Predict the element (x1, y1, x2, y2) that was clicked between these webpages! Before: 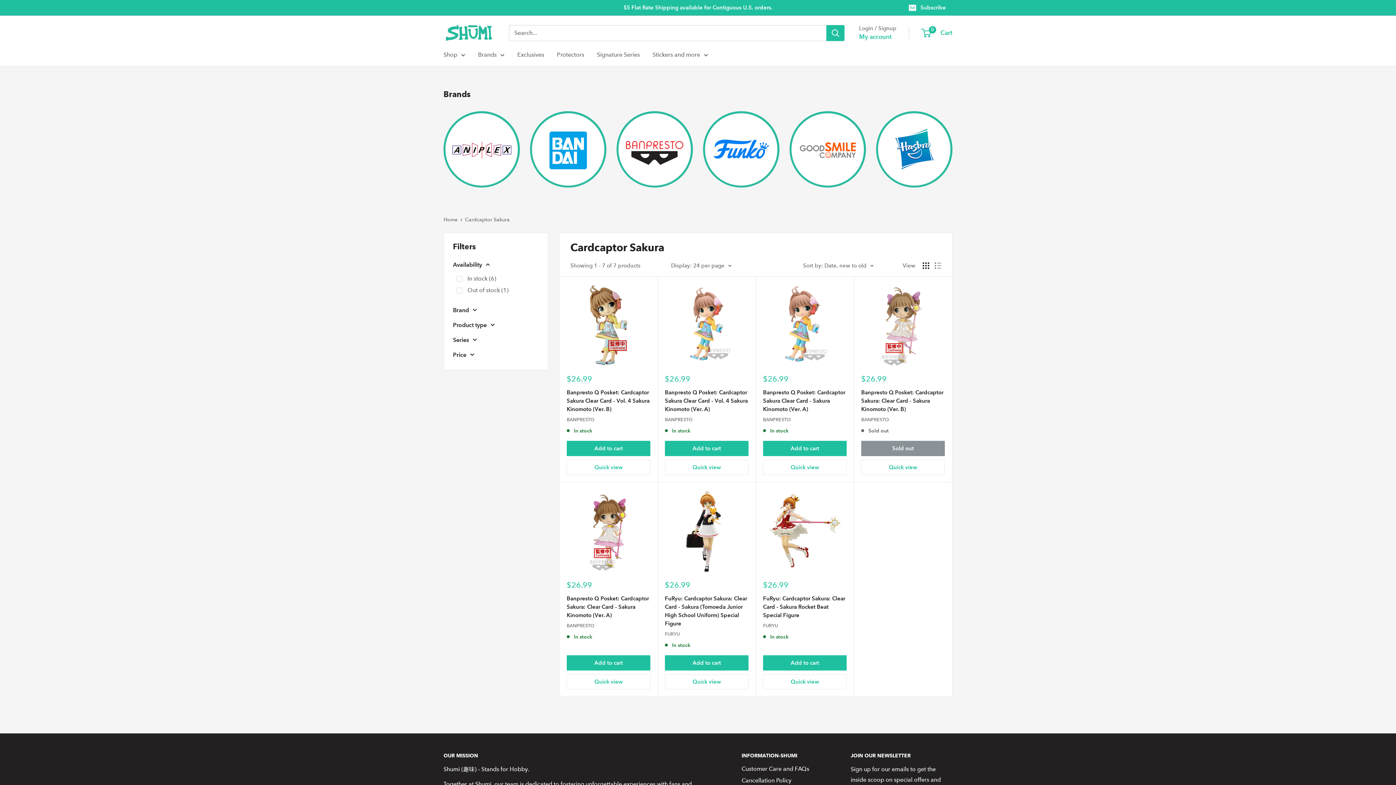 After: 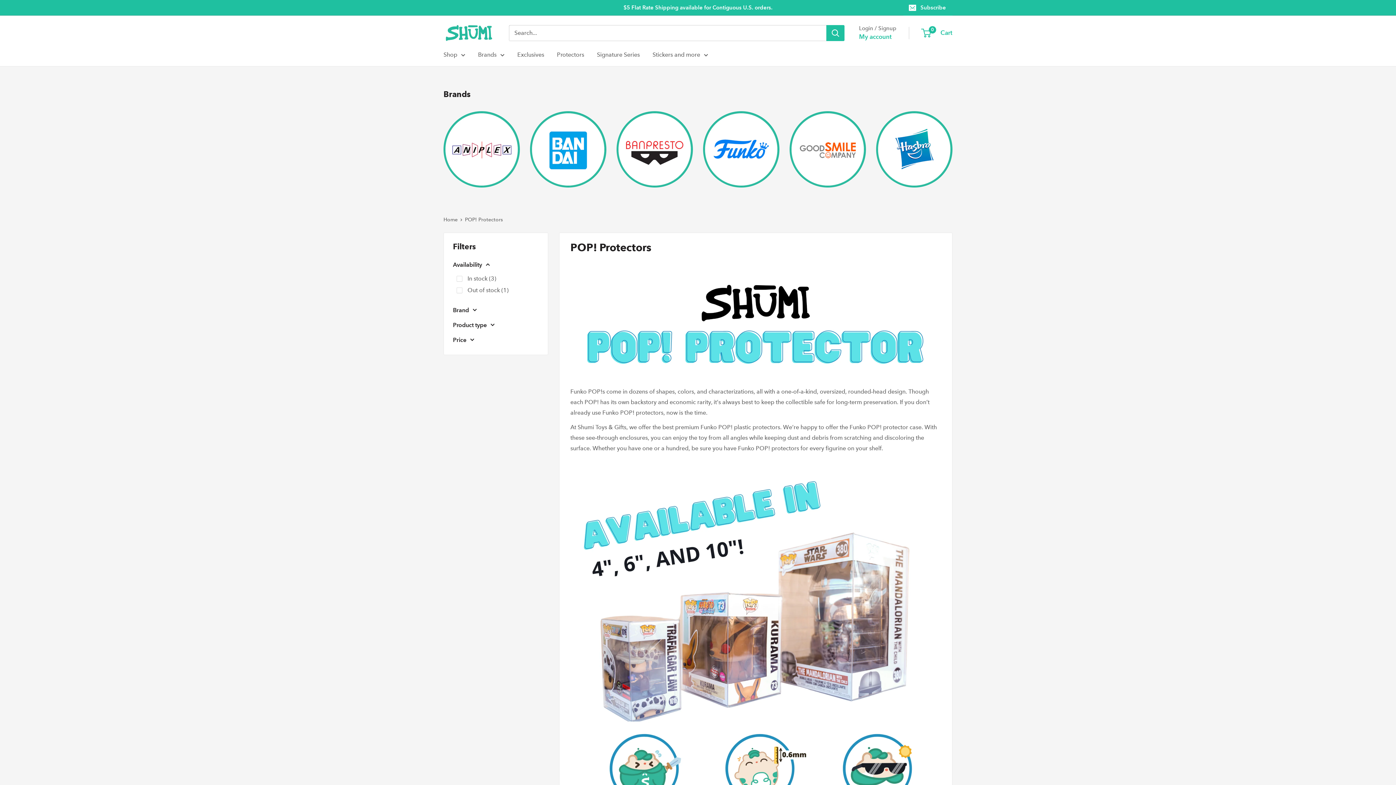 Action: label: Protectors bbox: (557, 49, 584, 59)